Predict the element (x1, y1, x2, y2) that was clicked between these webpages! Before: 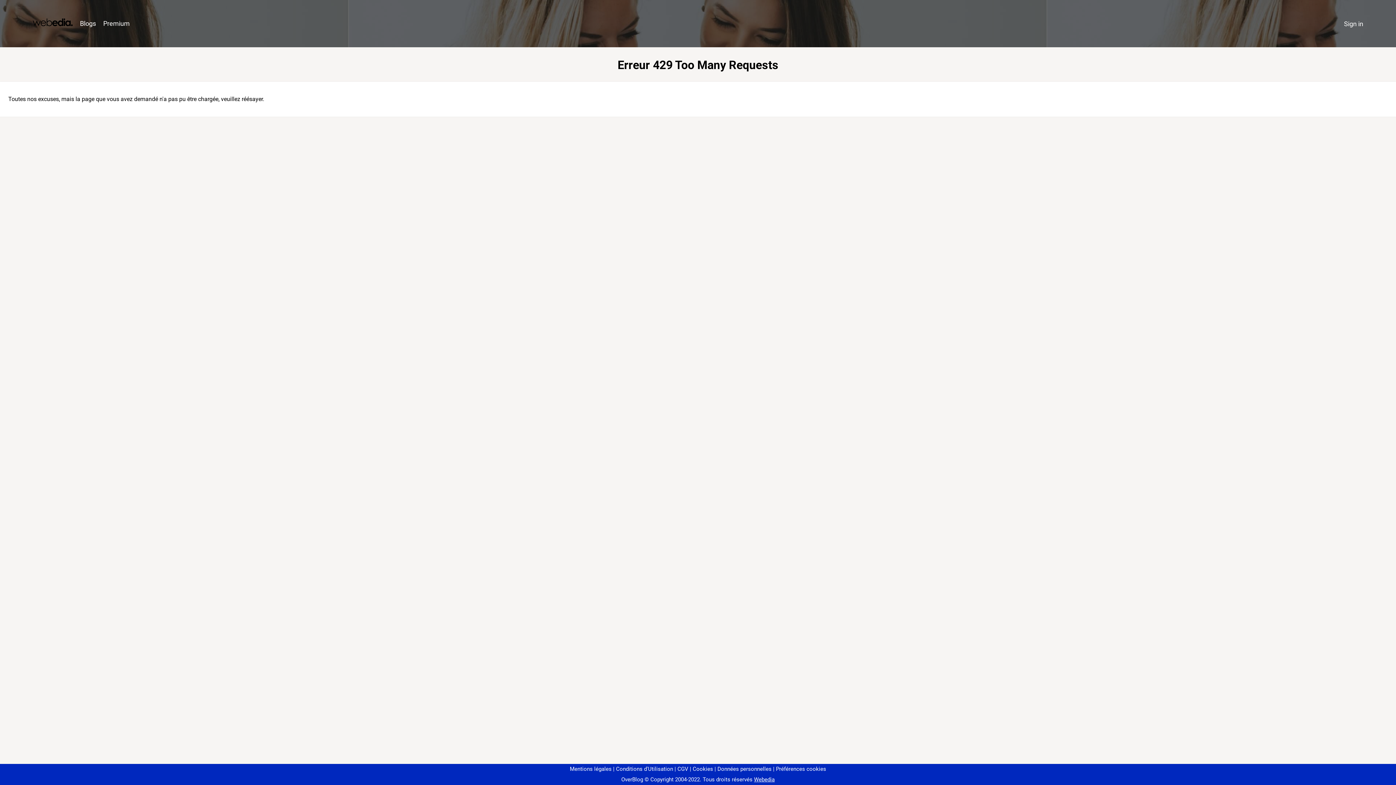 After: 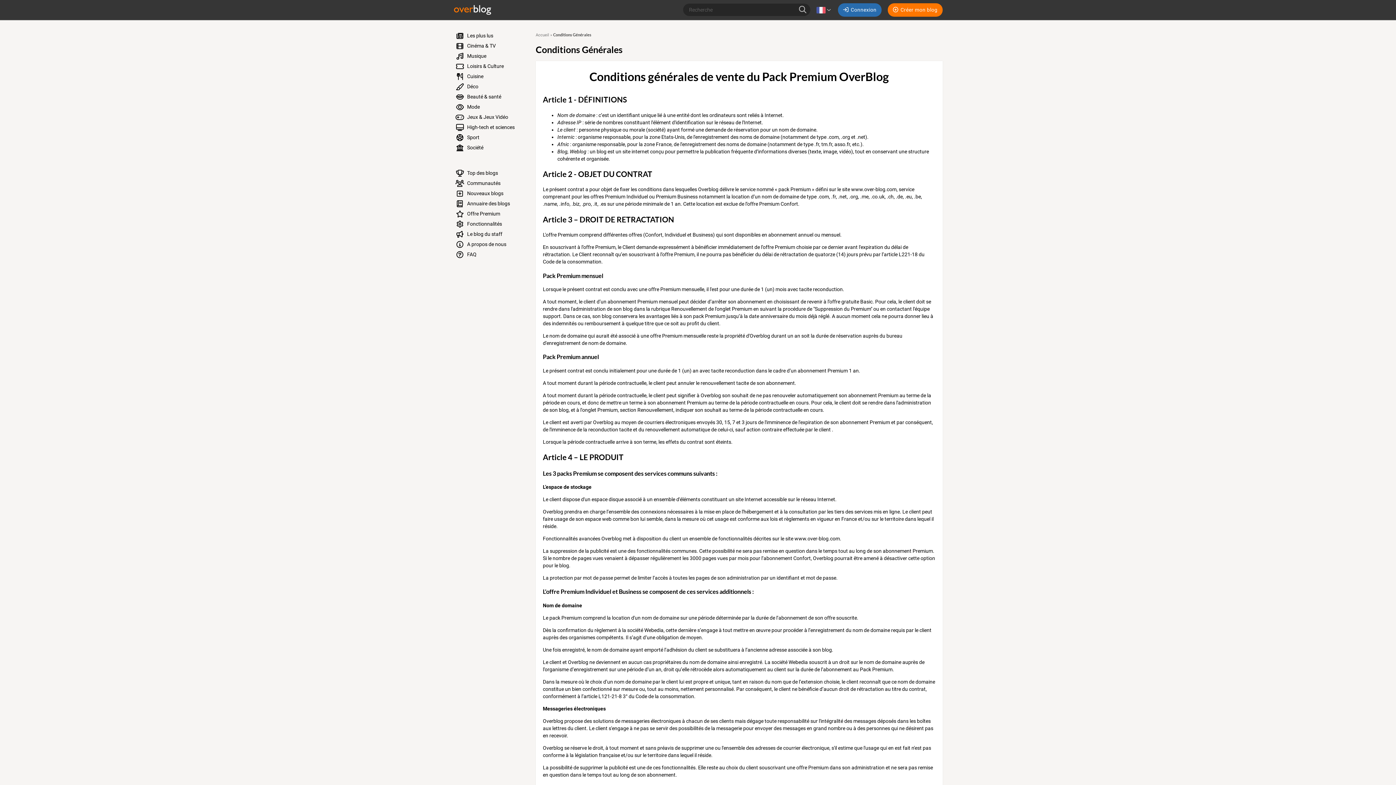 Action: bbox: (674, 766, 688, 772) label: CGV